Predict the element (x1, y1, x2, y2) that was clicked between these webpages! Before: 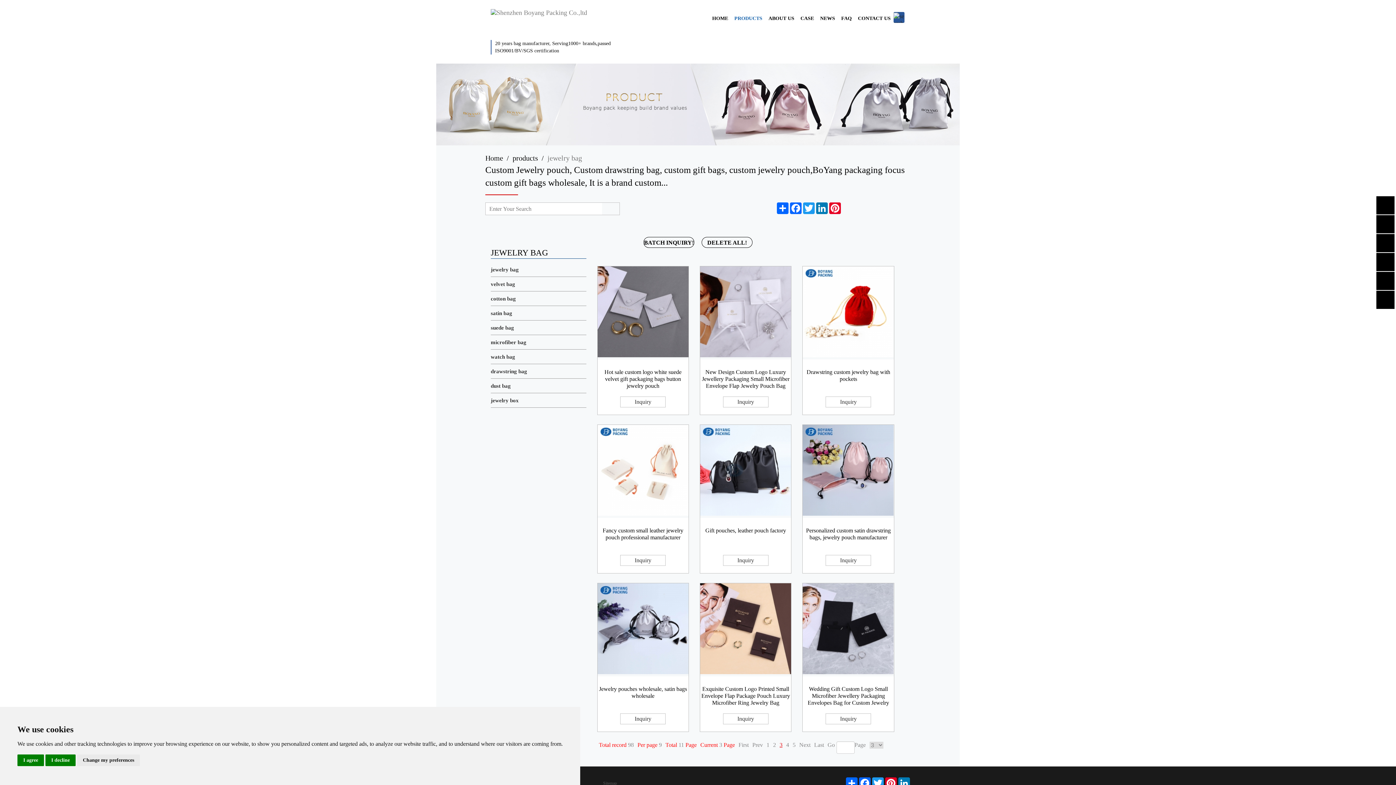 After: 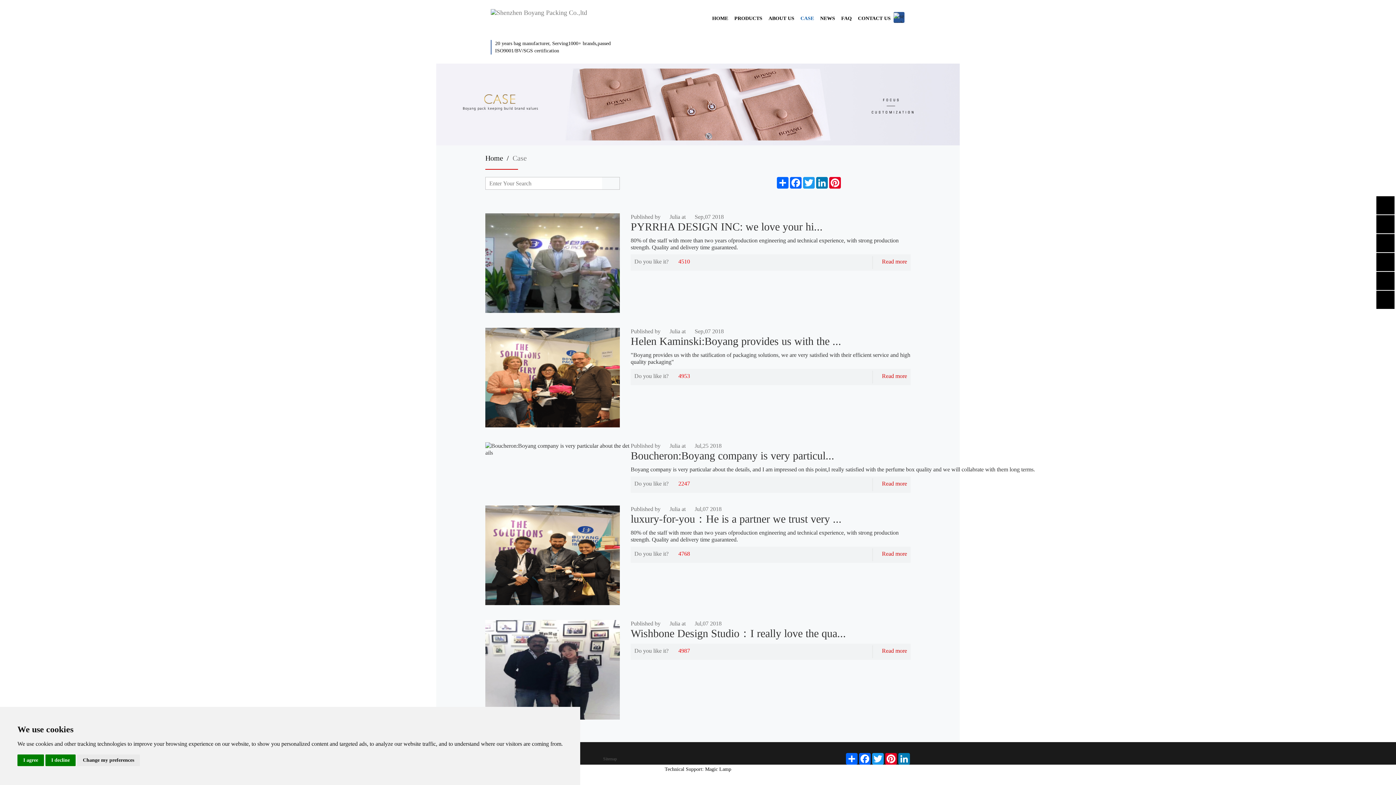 Action: bbox: (797, 12, 817, 29) label: CASE